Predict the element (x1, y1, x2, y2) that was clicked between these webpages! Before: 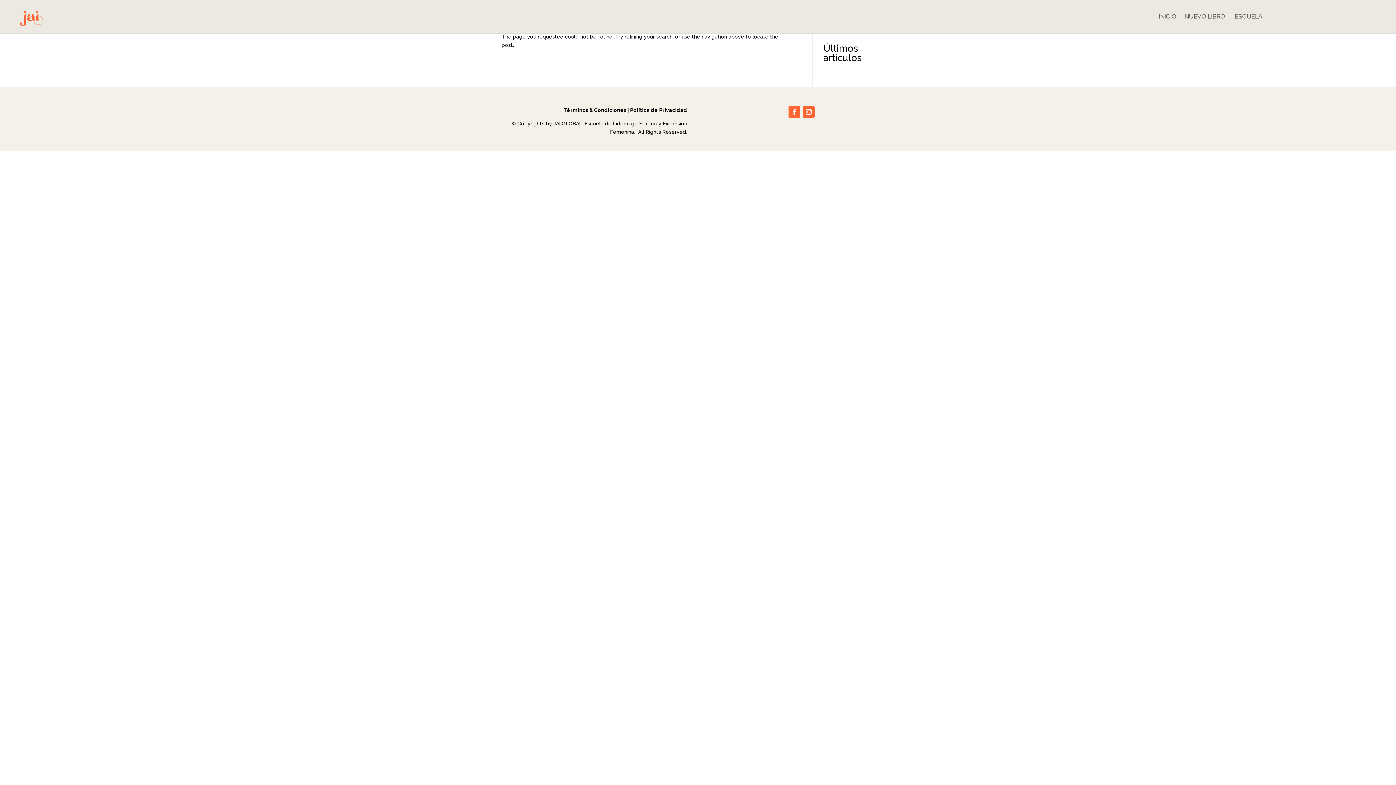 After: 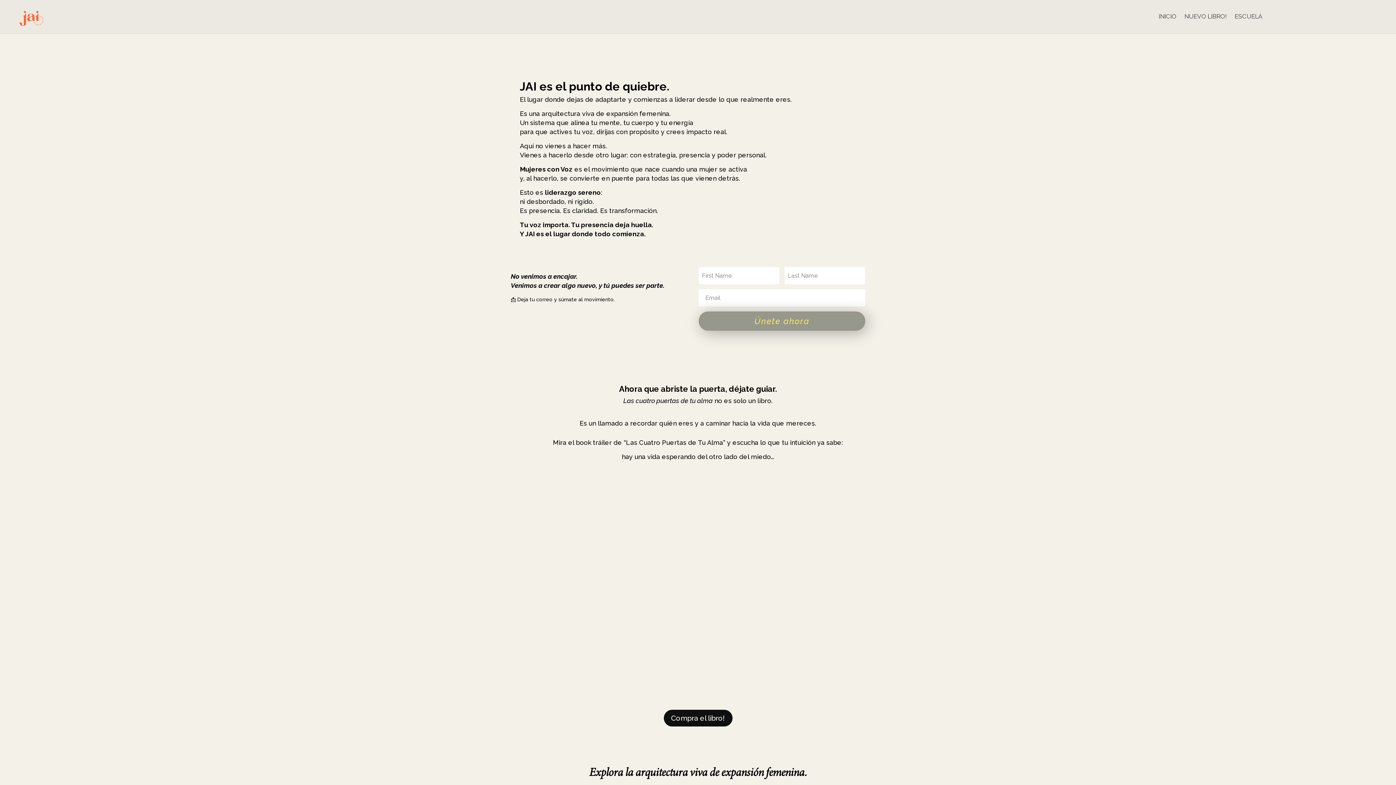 Action: label: INICIO bbox: (1158, 13, 1176, 21)